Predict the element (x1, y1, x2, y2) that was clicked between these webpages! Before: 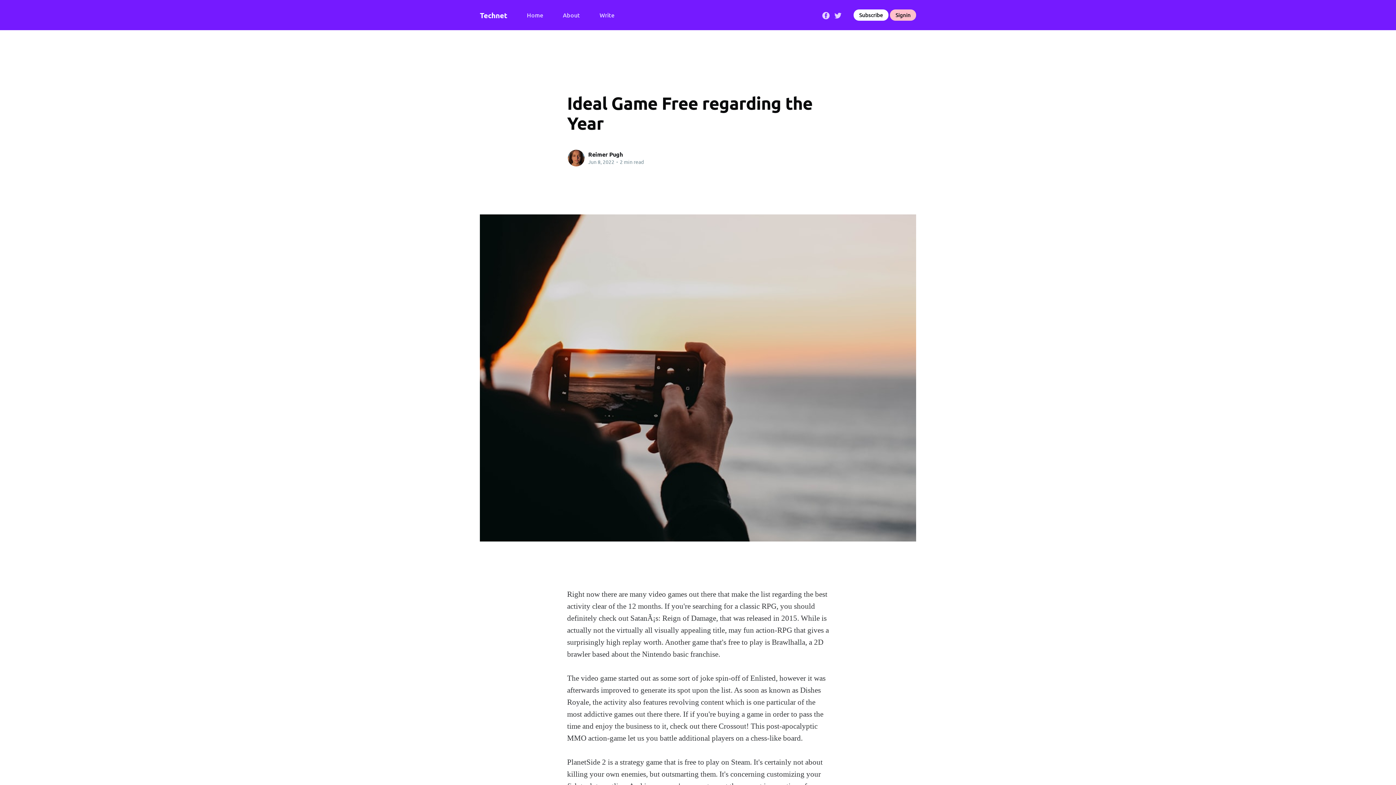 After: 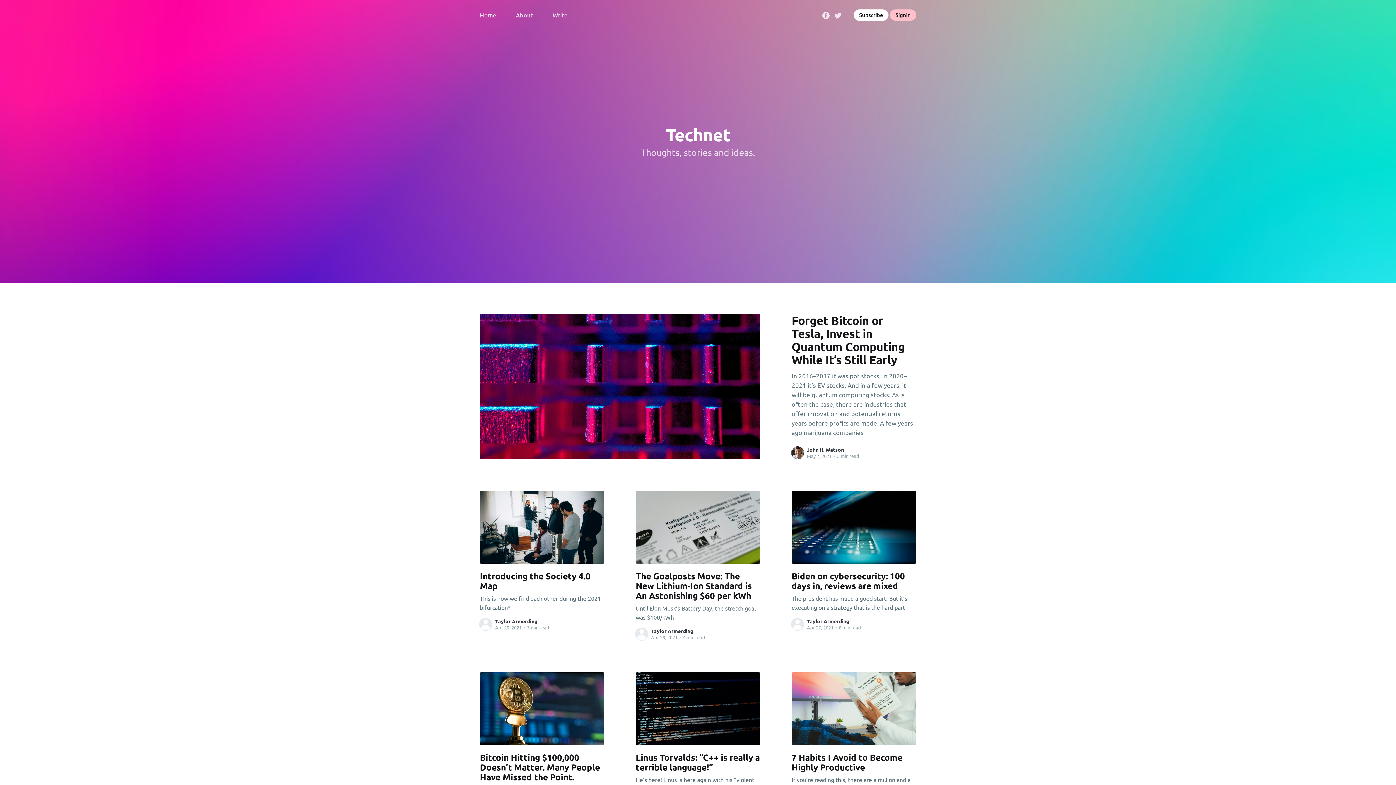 Action: label: Technet bbox: (480, 7, 507, 23)